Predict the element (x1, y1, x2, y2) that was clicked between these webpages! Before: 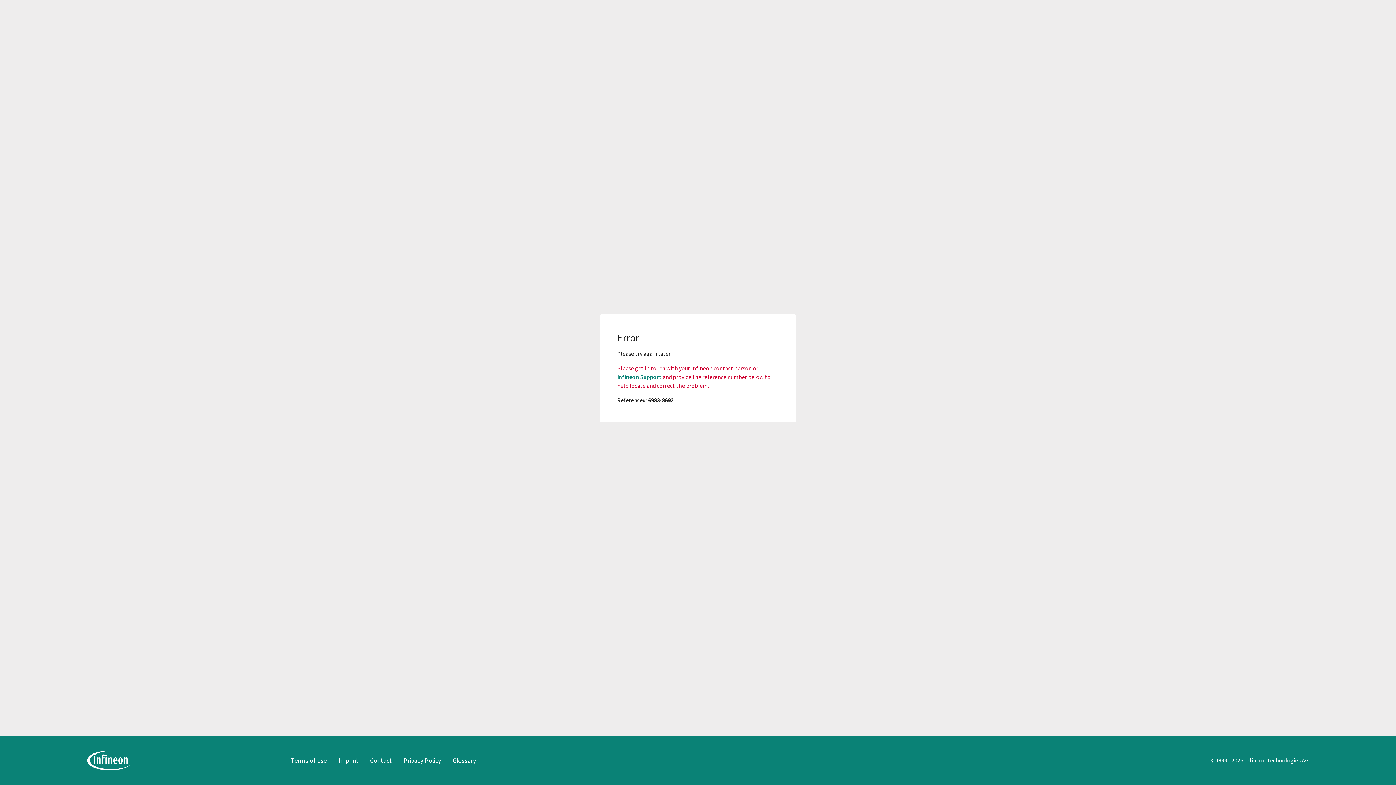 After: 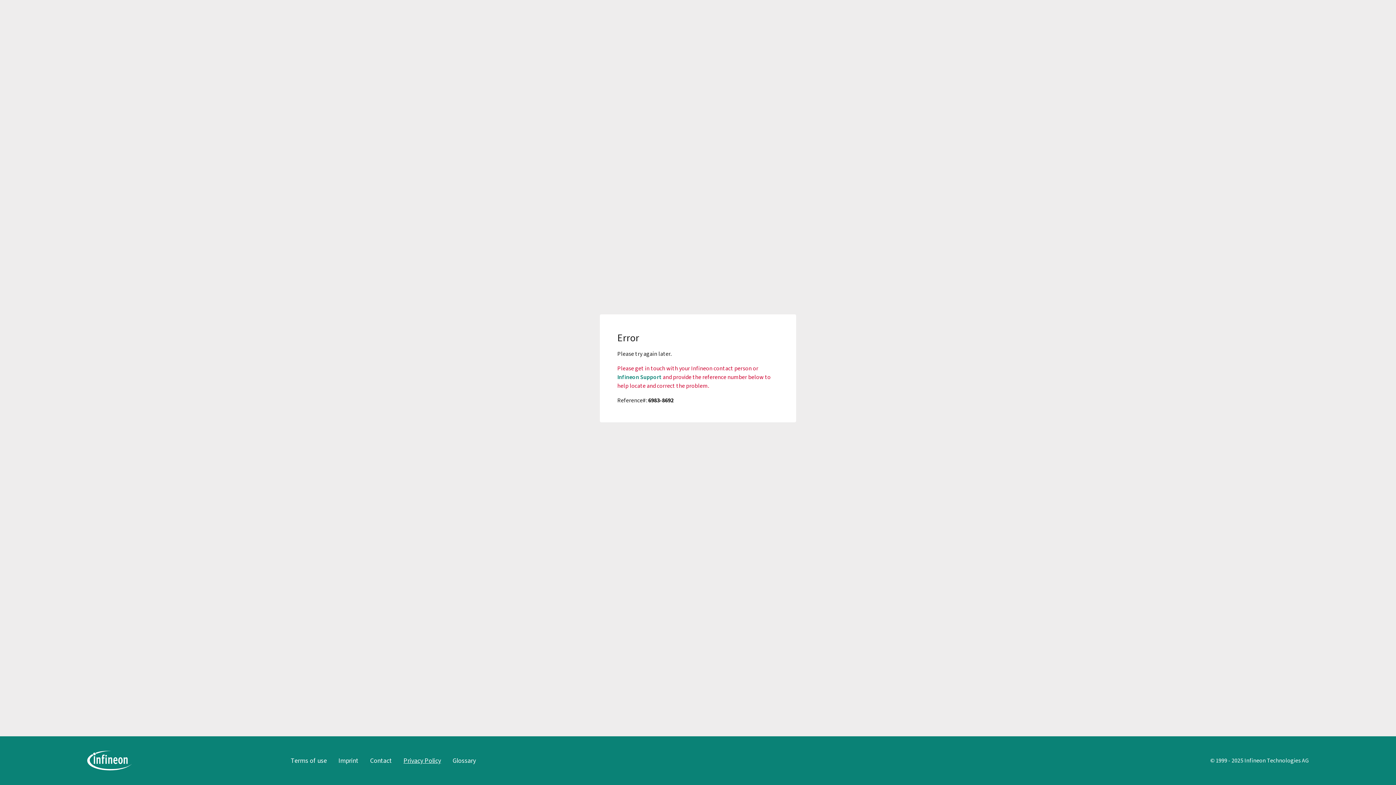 Action: bbox: (403, 756, 441, 765) label: Privacy Policy